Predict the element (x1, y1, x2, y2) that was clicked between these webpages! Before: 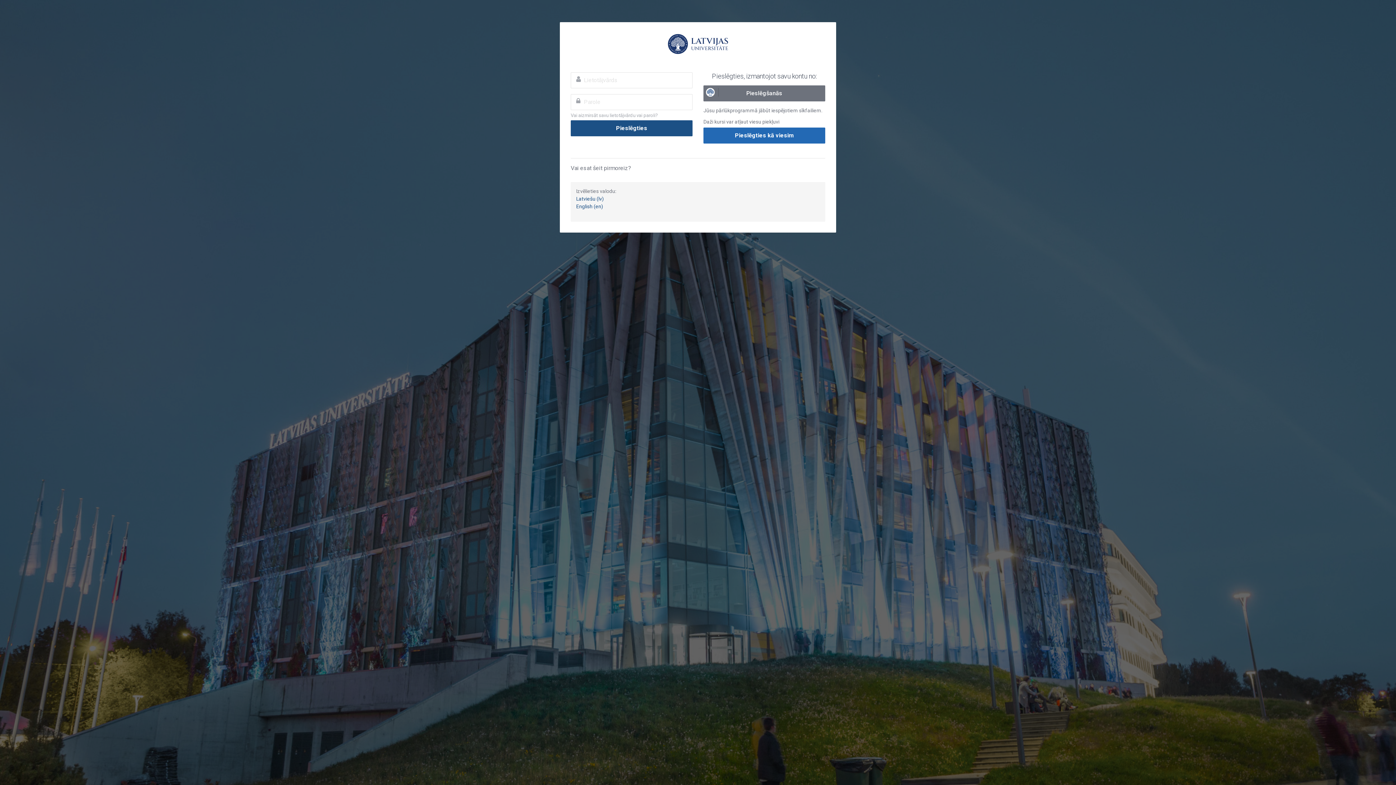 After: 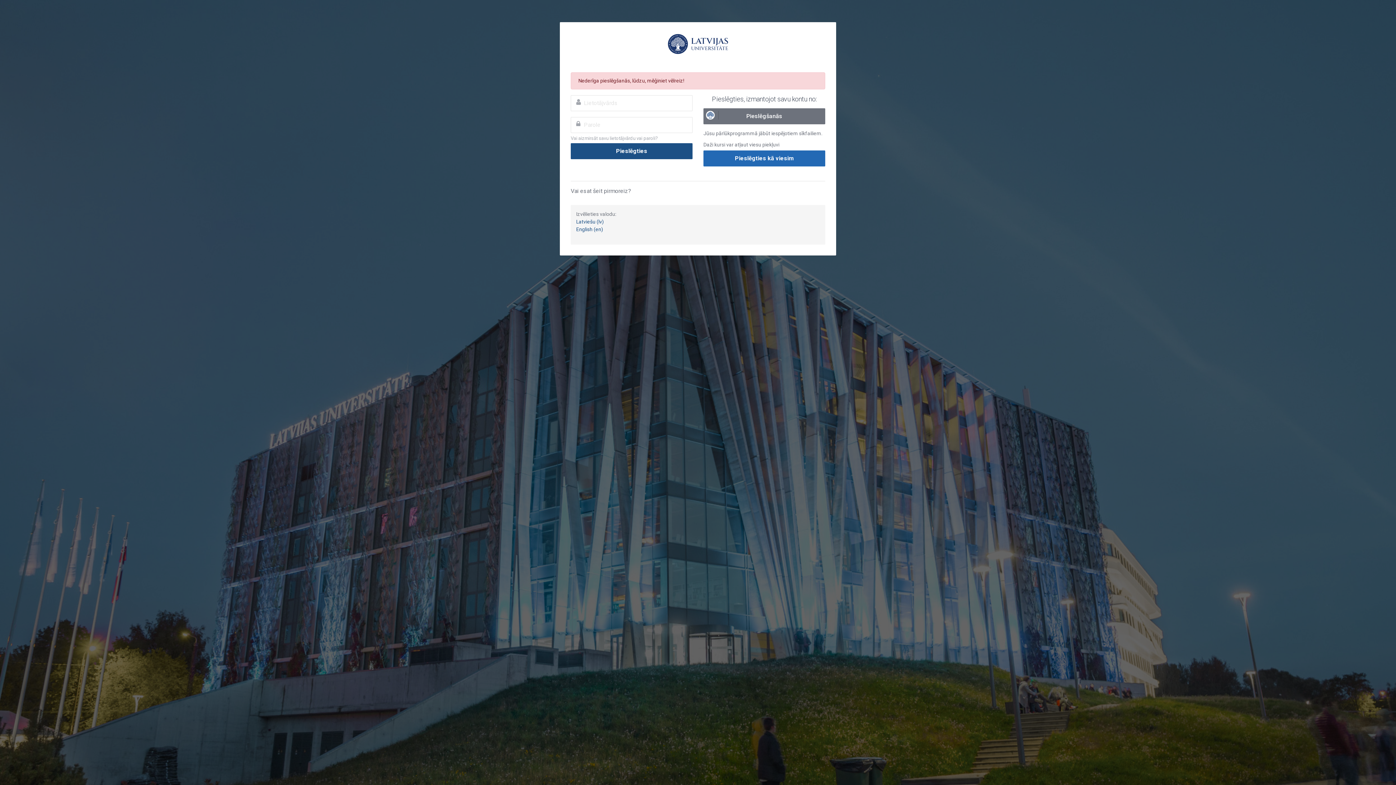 Action: bbox: (570, 120, 692, 136) label: Pieslēgties